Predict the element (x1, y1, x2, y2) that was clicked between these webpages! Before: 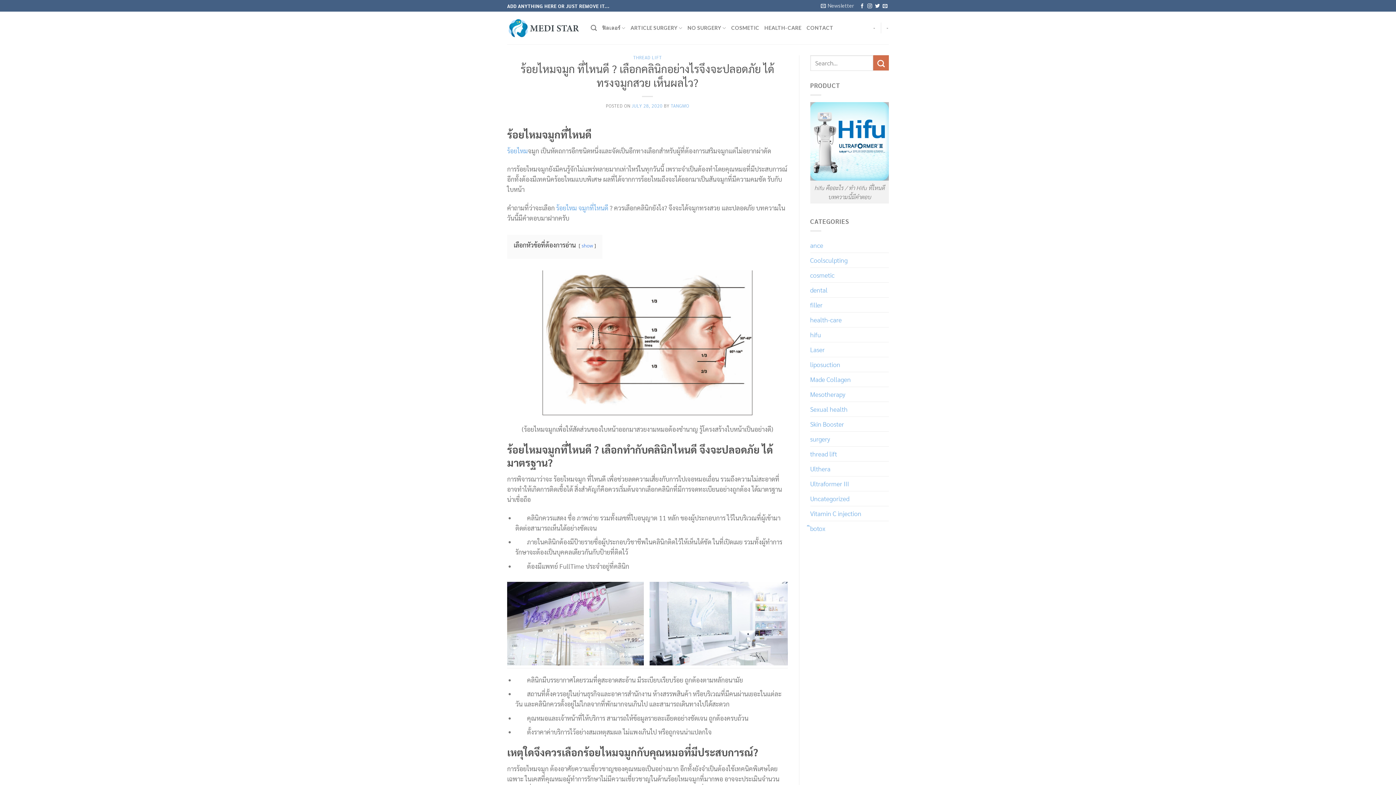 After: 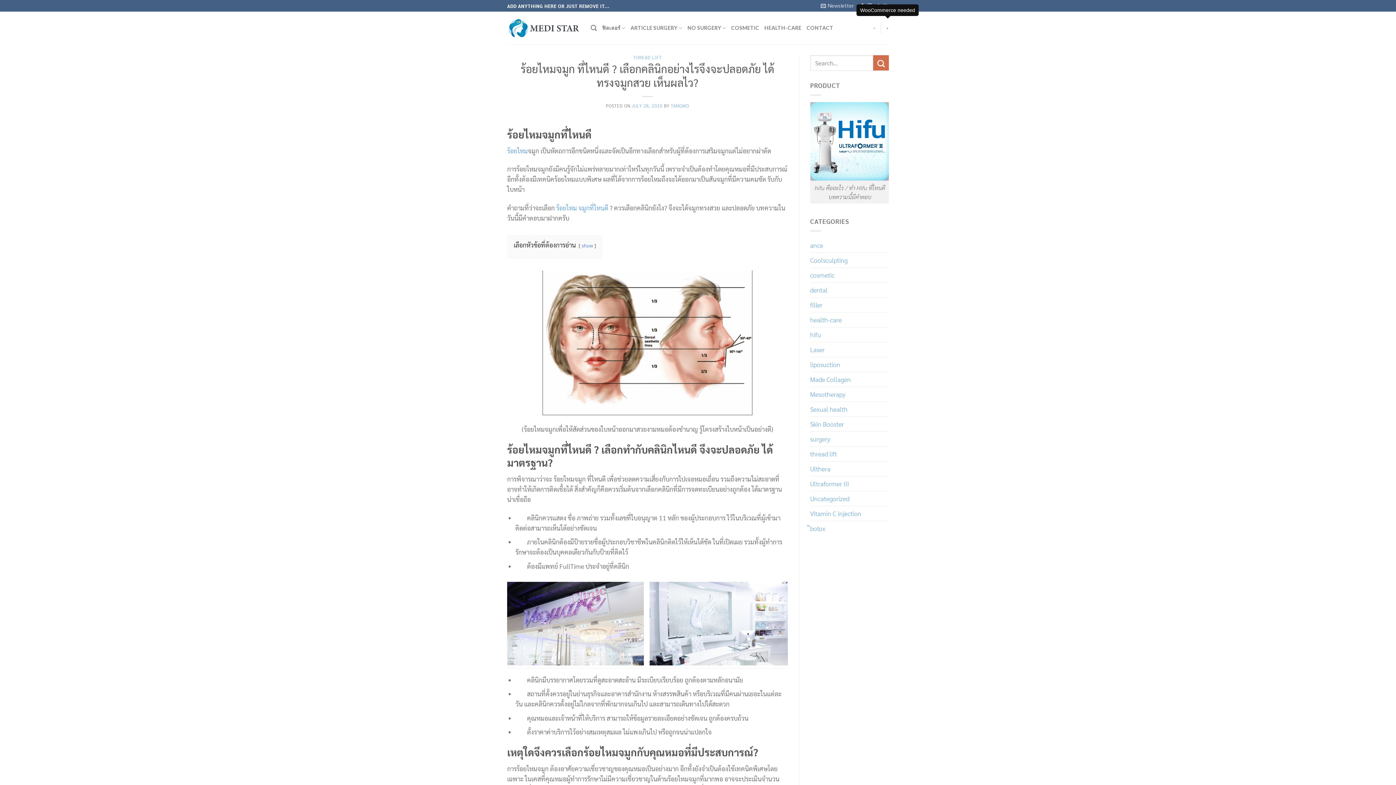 Action: label: - bbox: (886, 20, 889, 35)